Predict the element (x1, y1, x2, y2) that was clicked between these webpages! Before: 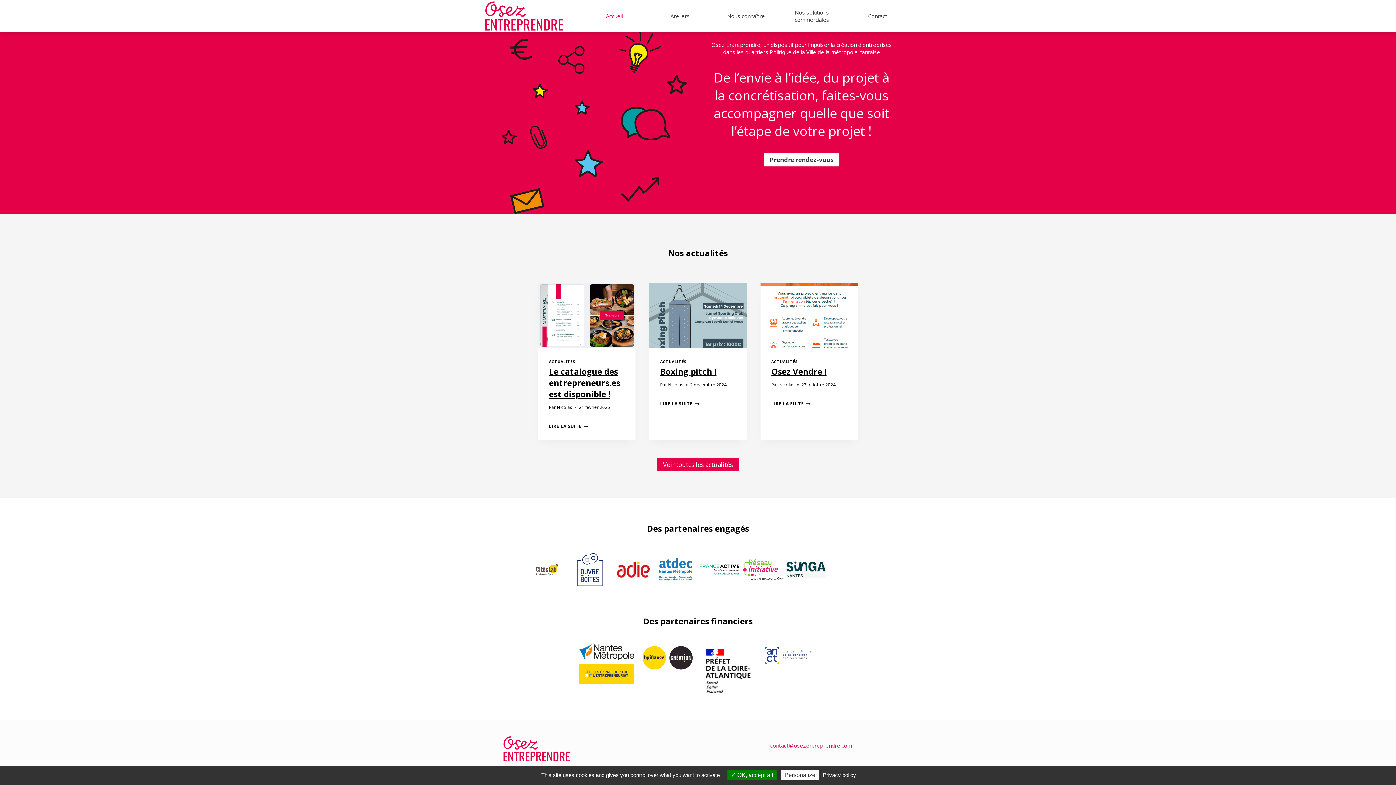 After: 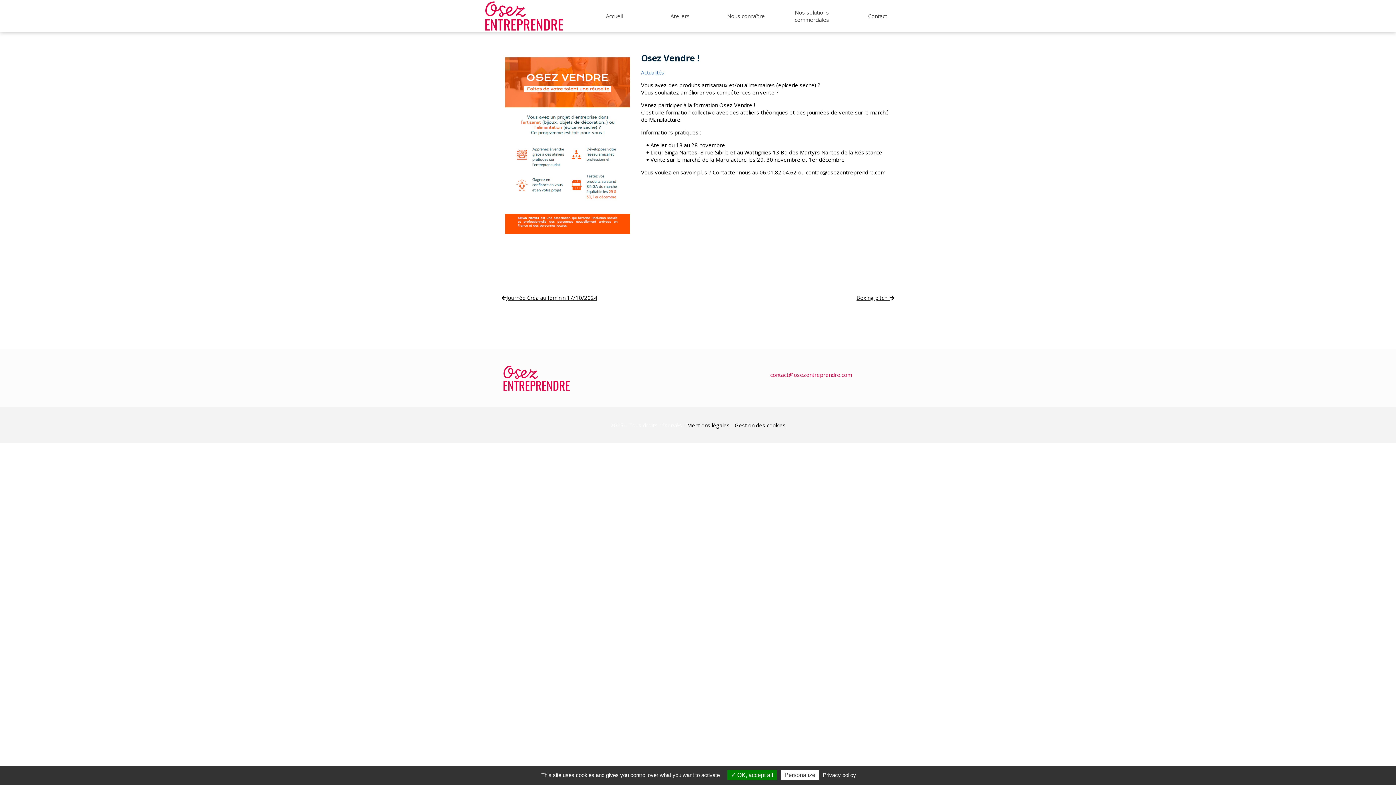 Action: bbox: (771, 400, 810, 407) label: LIRE LA SUITE
OSEZ VENDRE !